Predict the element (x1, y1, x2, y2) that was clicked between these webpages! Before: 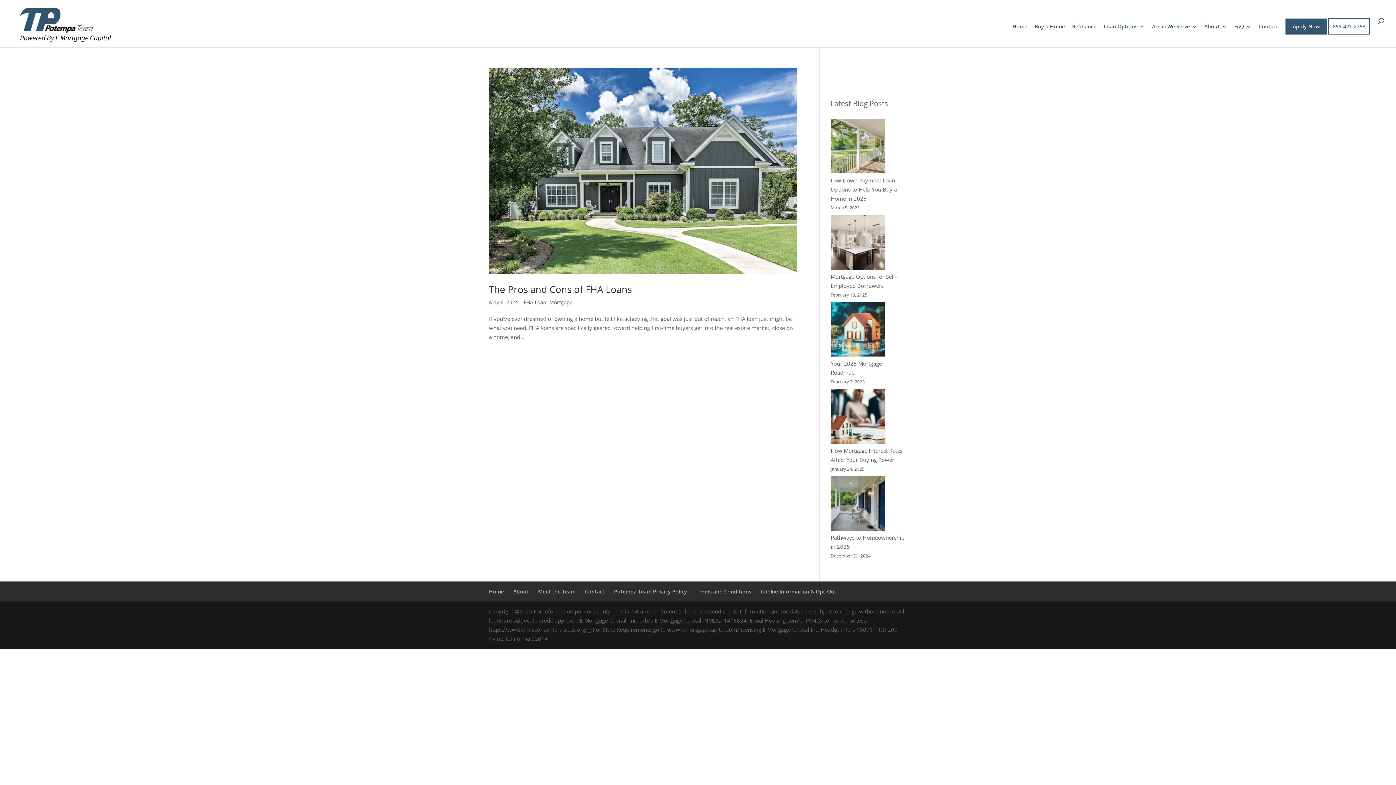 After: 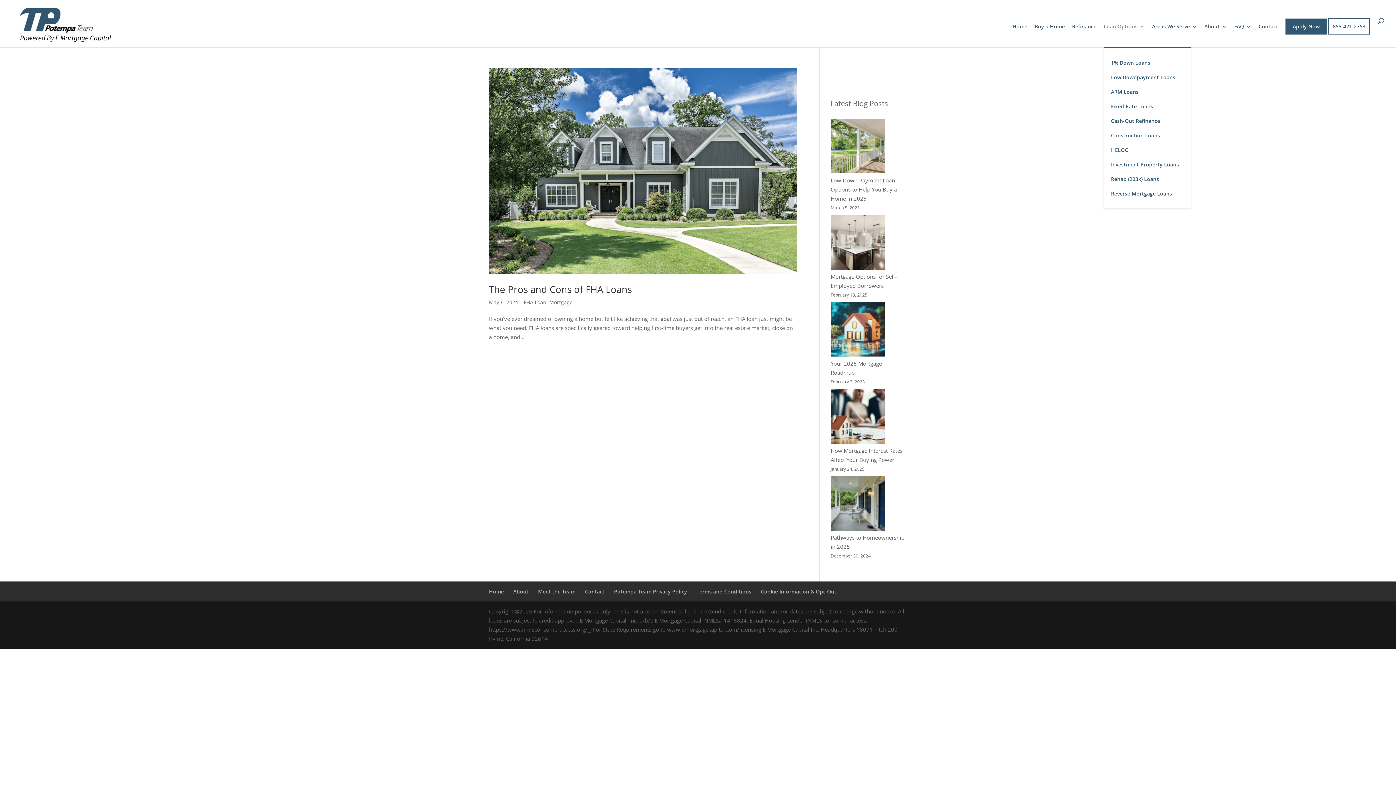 Action: label: Loan Options bbox: (1104, 23, 1145, 47)